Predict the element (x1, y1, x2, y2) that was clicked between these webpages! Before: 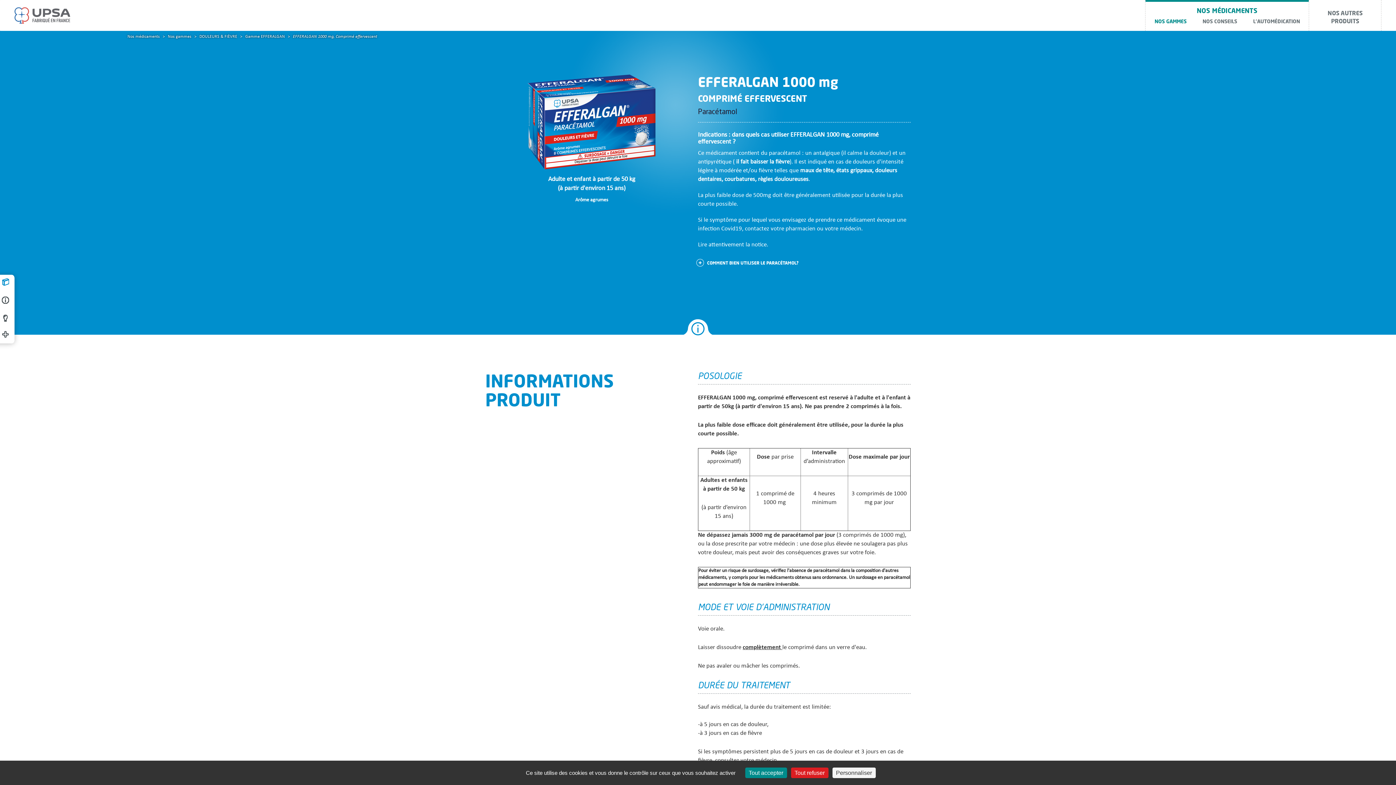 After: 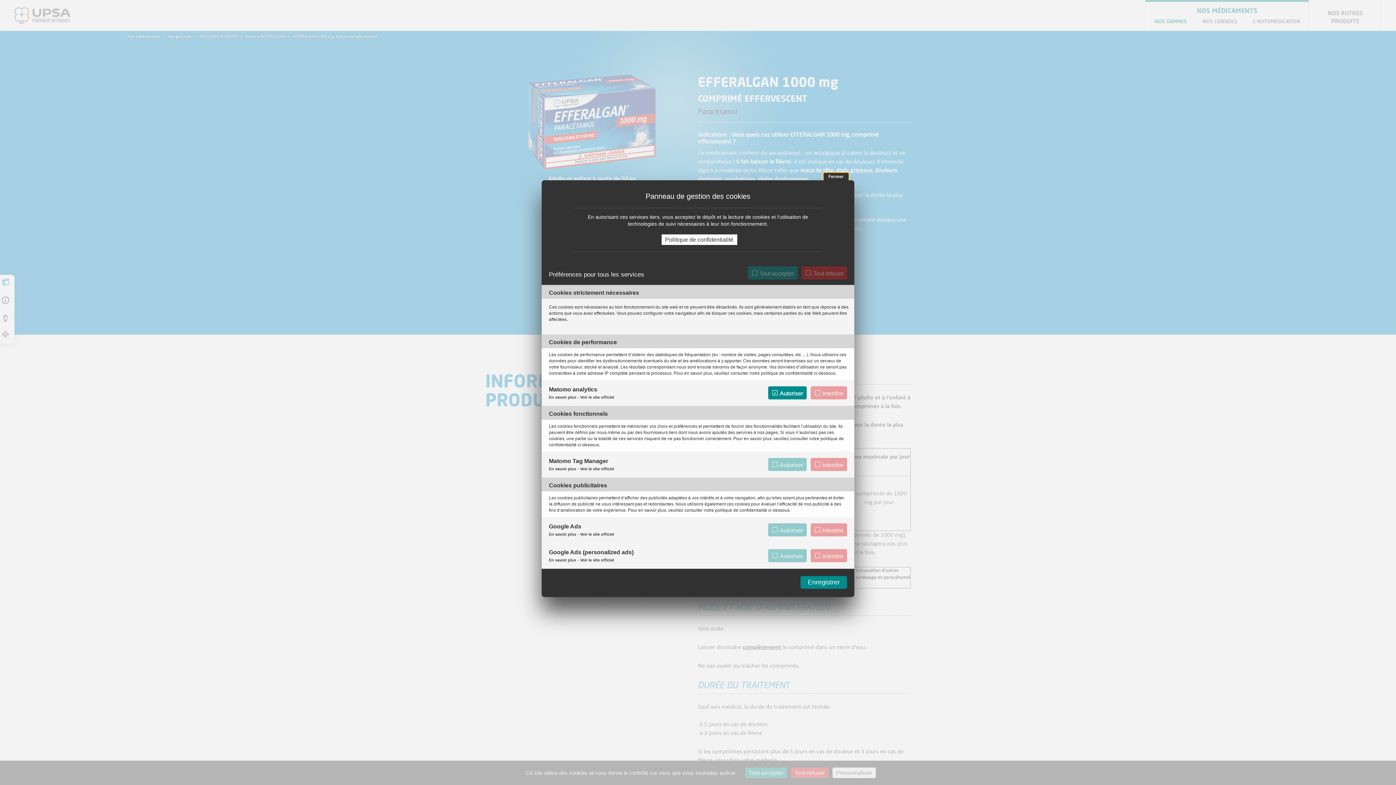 Action: bbox: (832, 768, 875, 778) label: Personnaliser (fenêtre modale)